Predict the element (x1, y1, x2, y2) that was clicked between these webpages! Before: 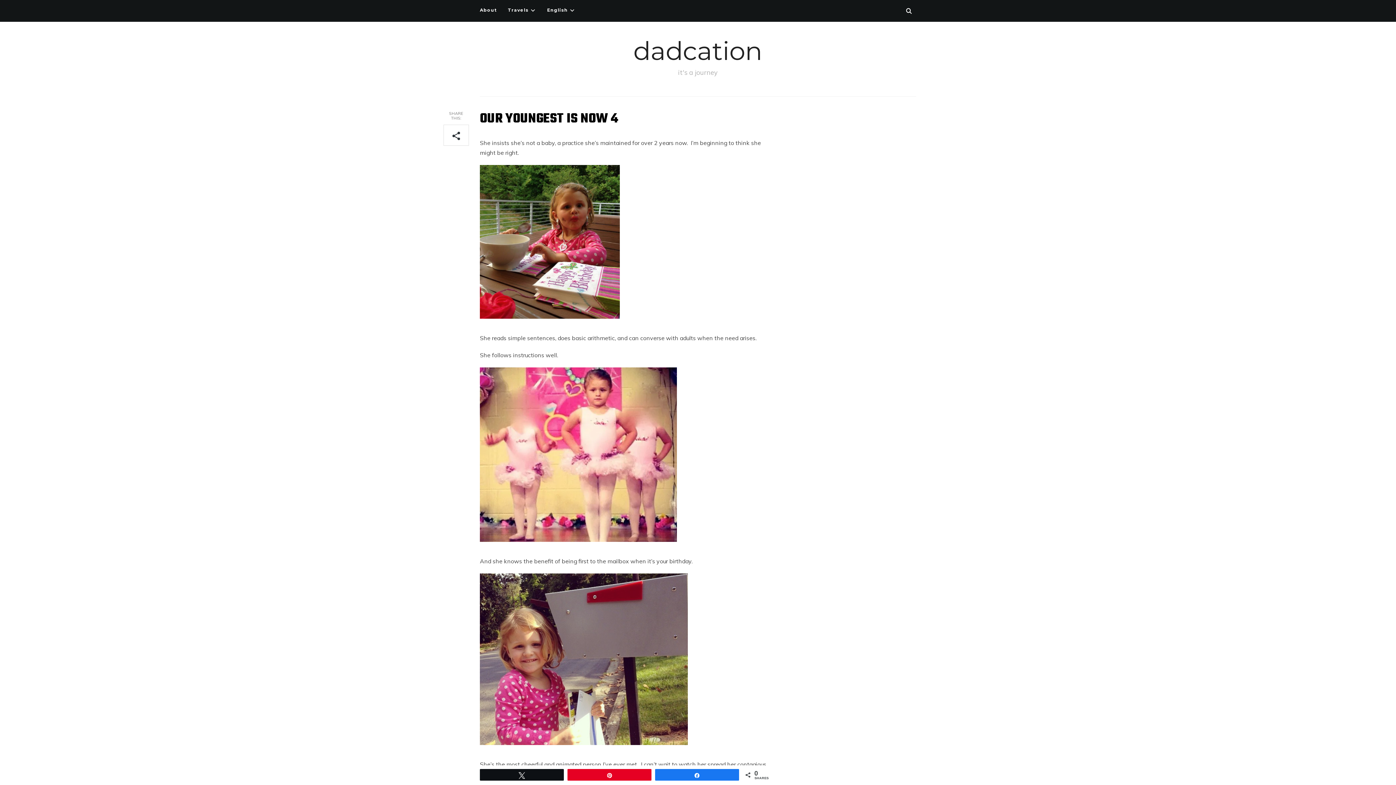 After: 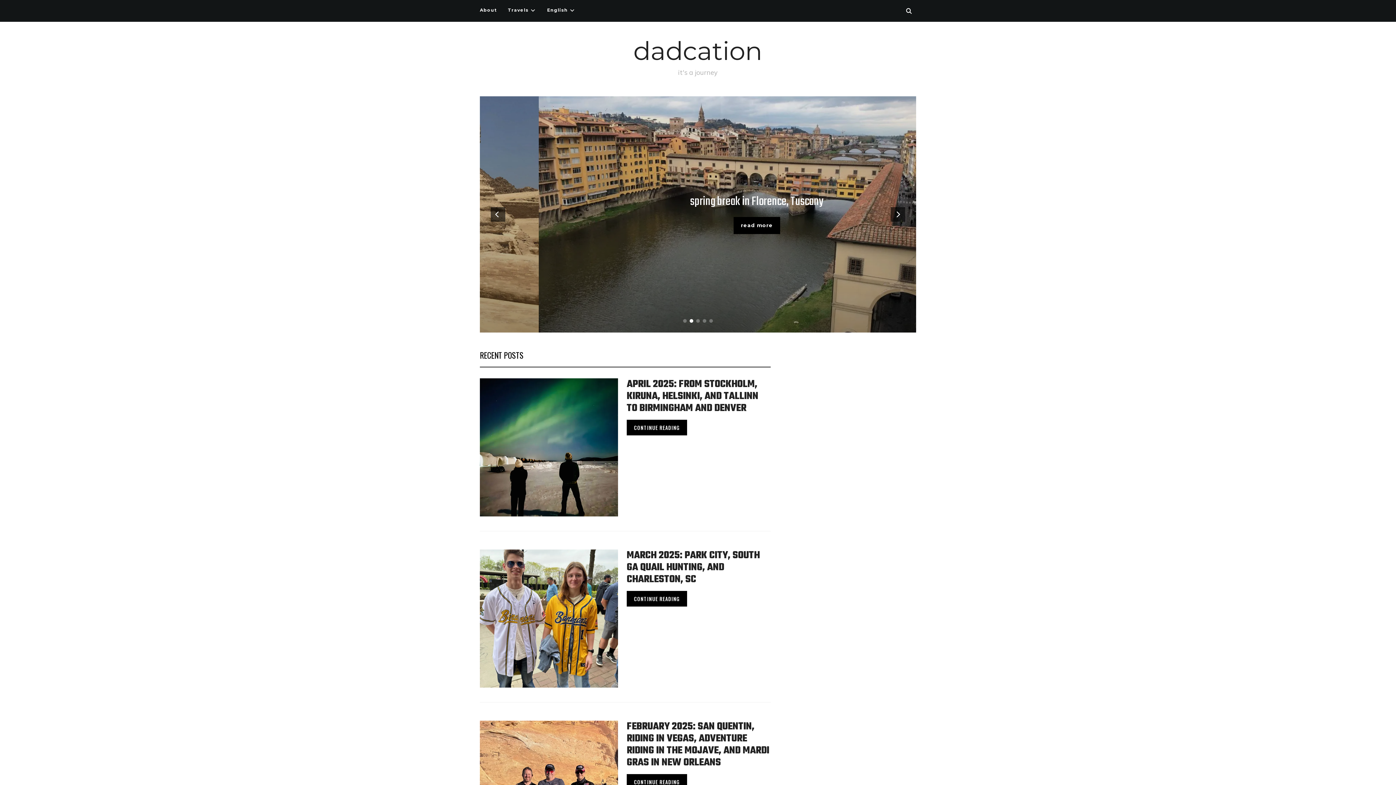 Action: bbox: (633, 35, 762, 66) label: dadcation